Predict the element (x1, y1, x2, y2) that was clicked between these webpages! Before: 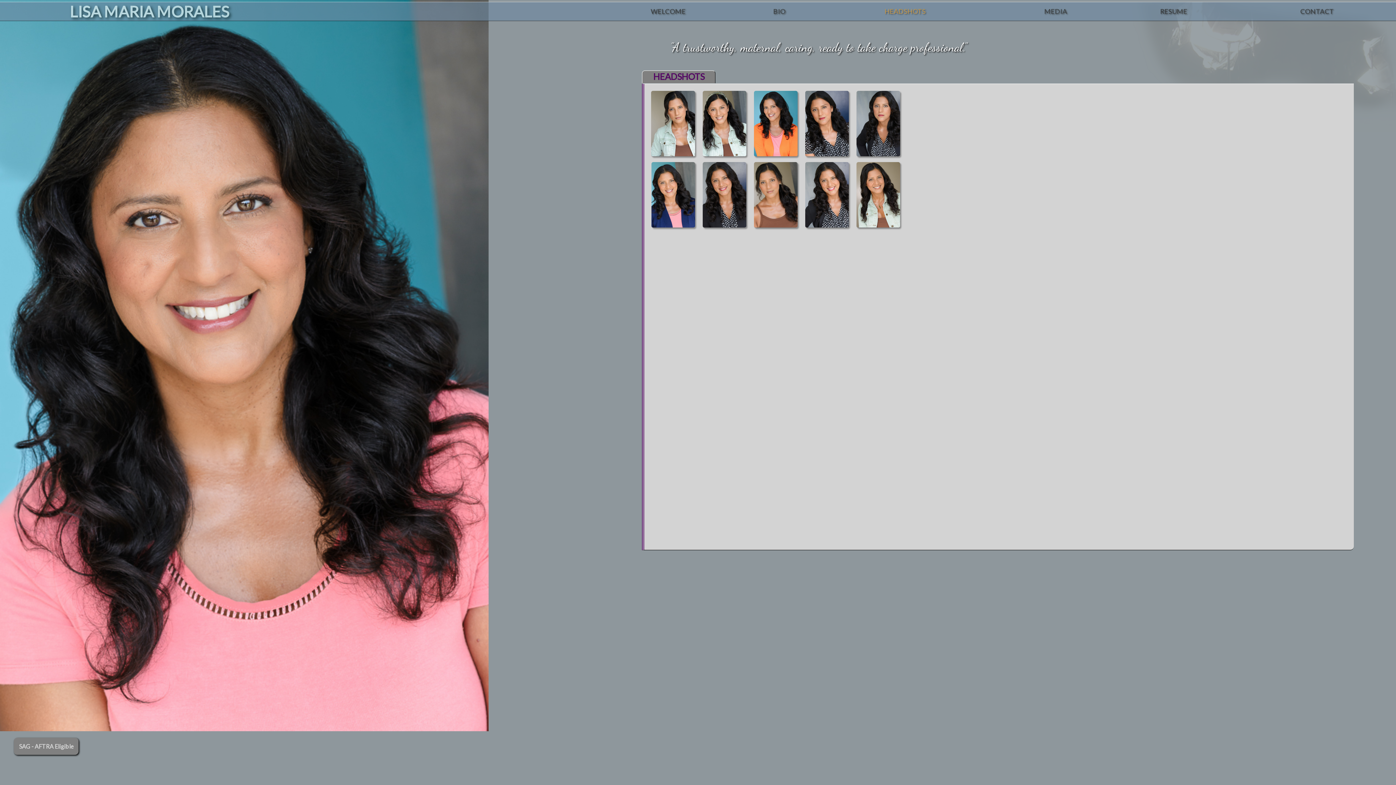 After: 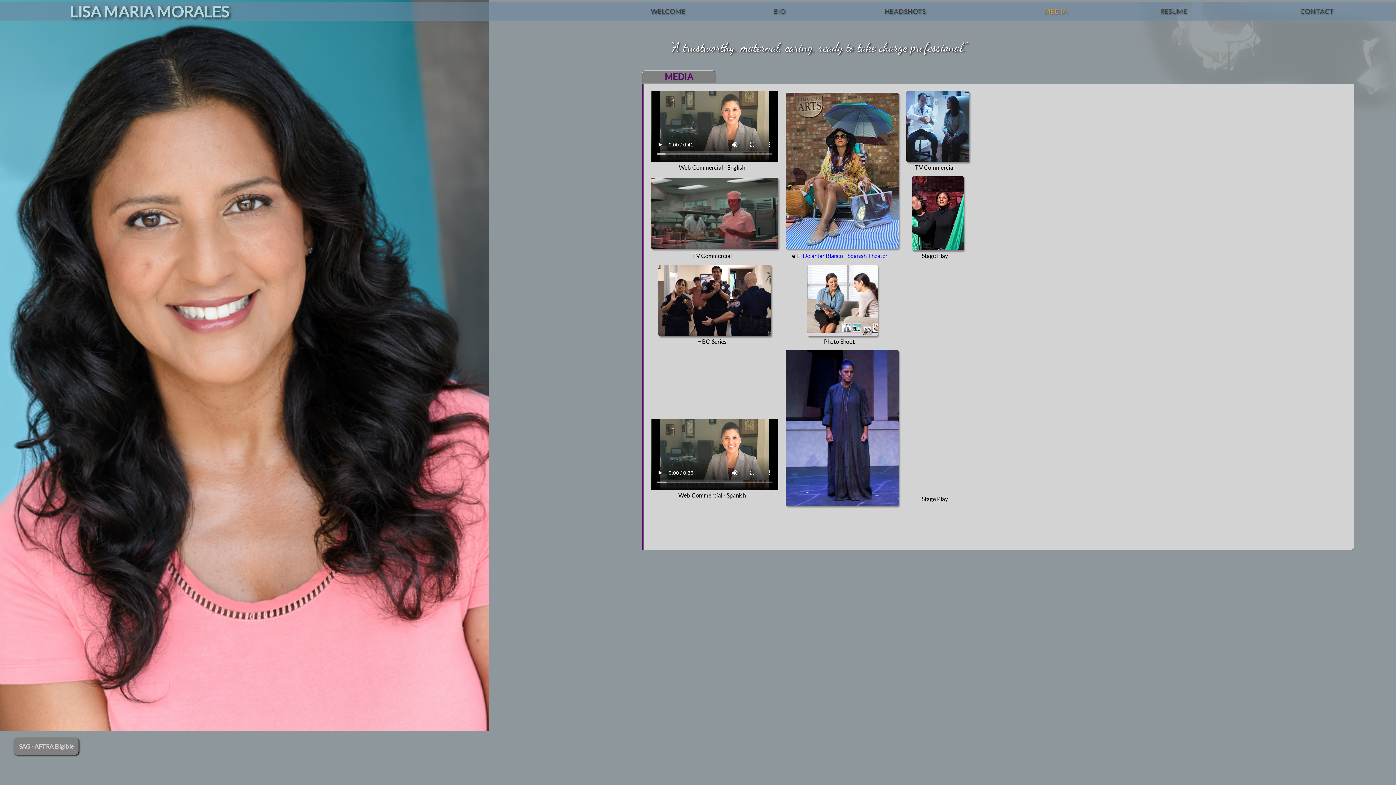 Action: label: MEDIA bbox: (1044, 7, 1067, 15)